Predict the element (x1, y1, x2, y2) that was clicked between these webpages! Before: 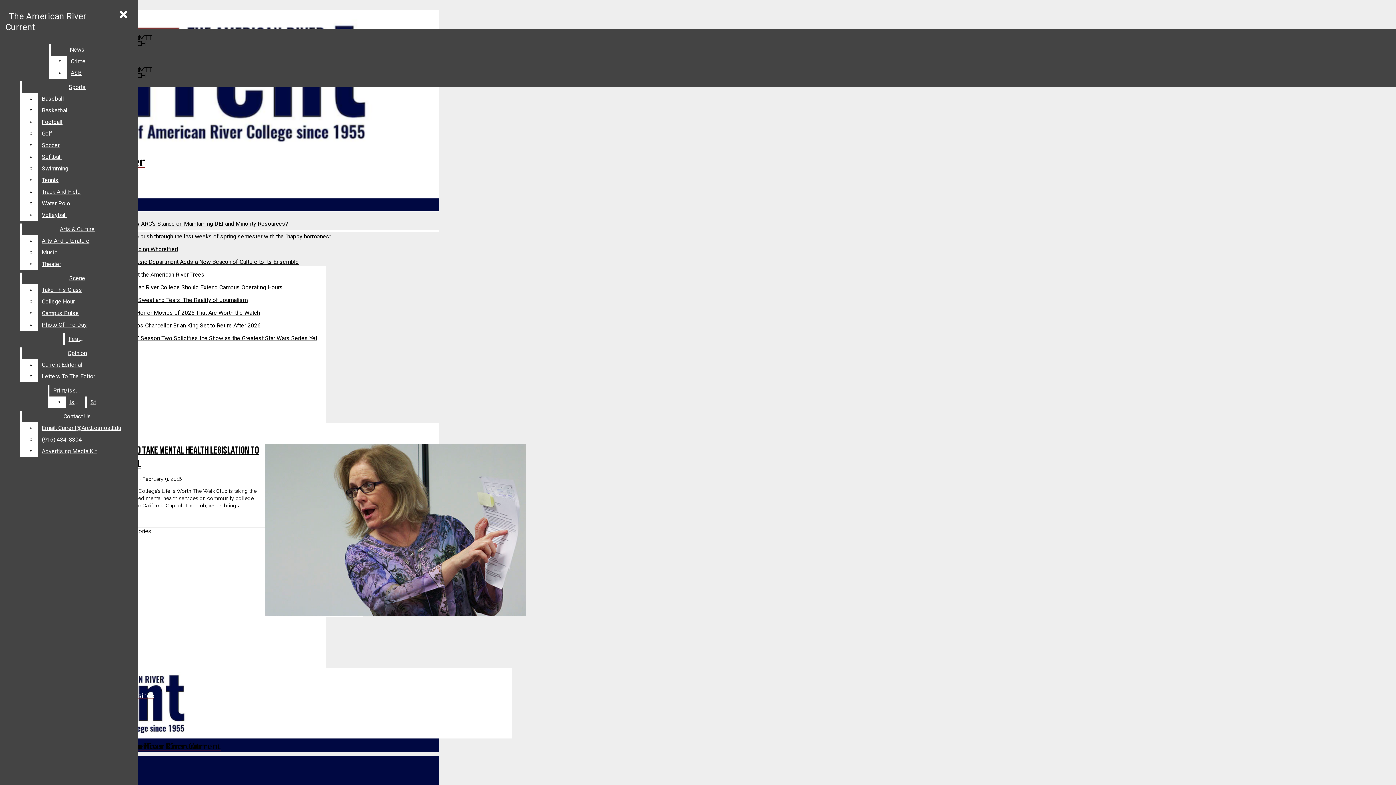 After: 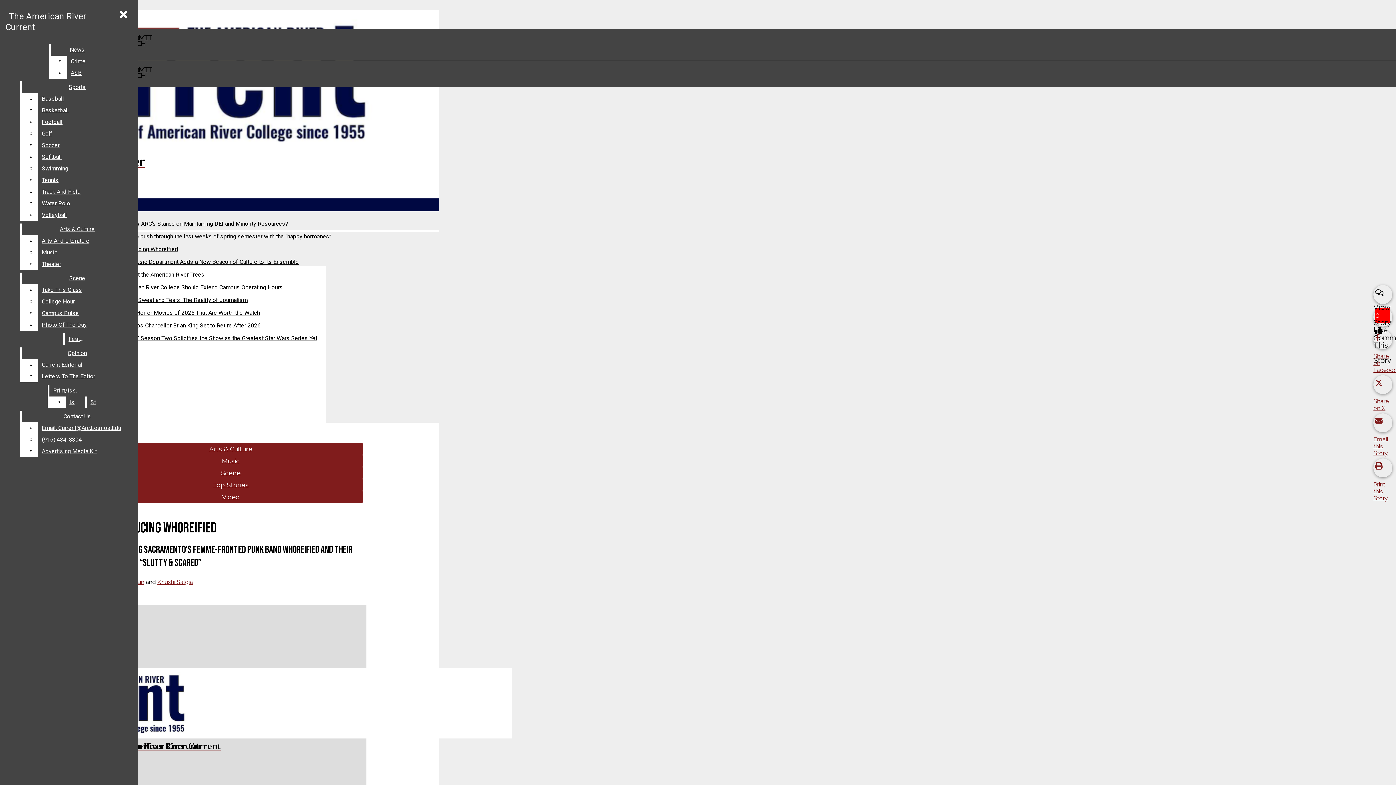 Action: bbox: (120, 245, 178, 252) label: Introducing Whoreified